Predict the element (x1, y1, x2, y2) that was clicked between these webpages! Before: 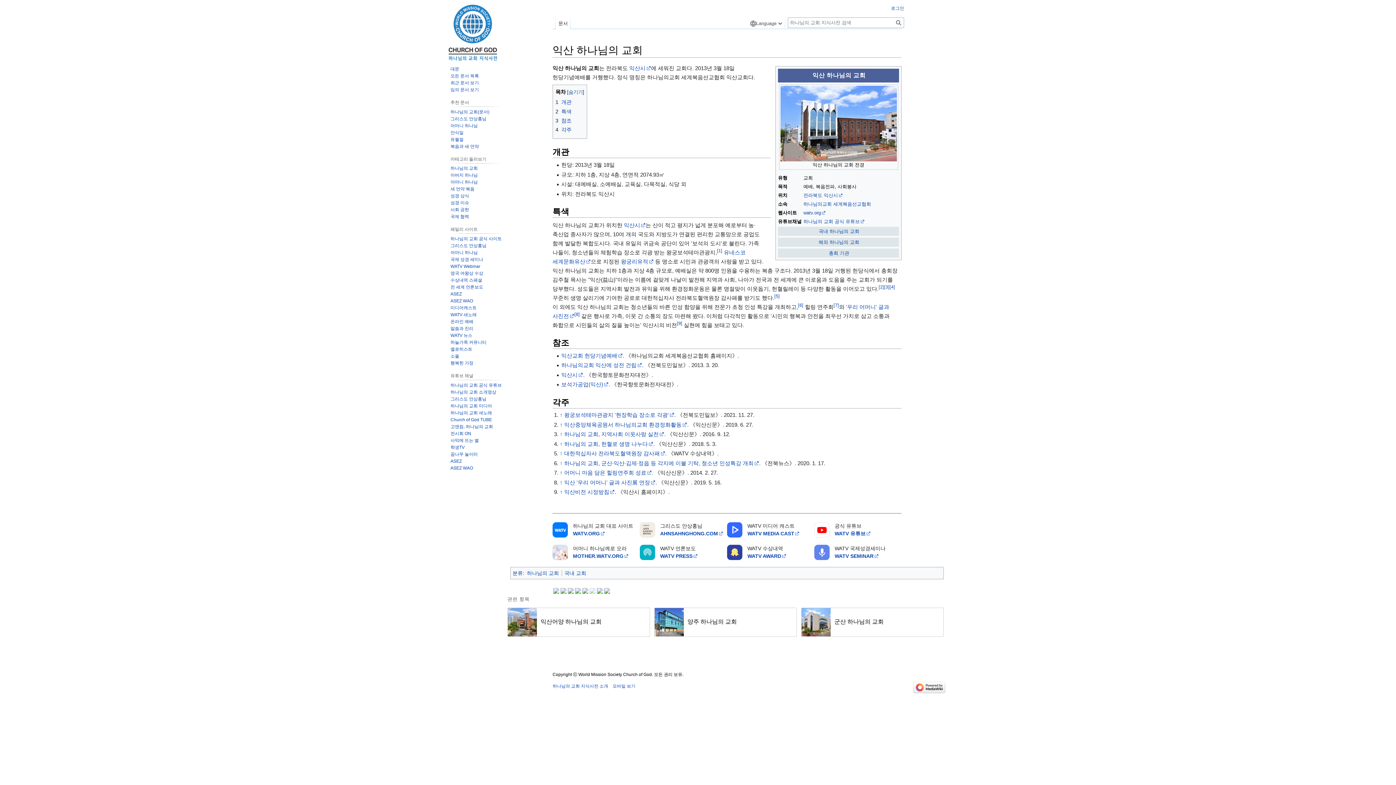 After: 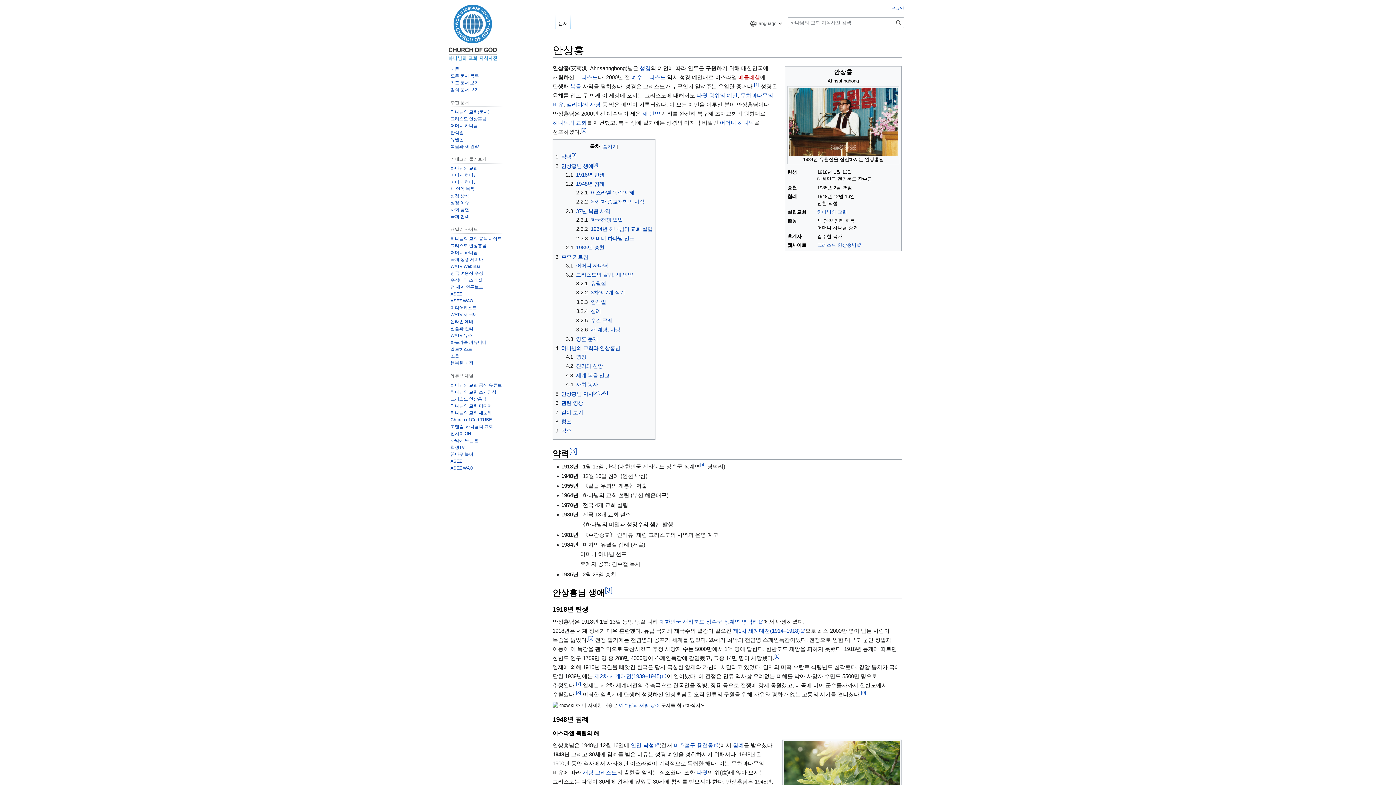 Action: label: 그리스도 안상홍님 bbox: (450, 116, 486, 121)